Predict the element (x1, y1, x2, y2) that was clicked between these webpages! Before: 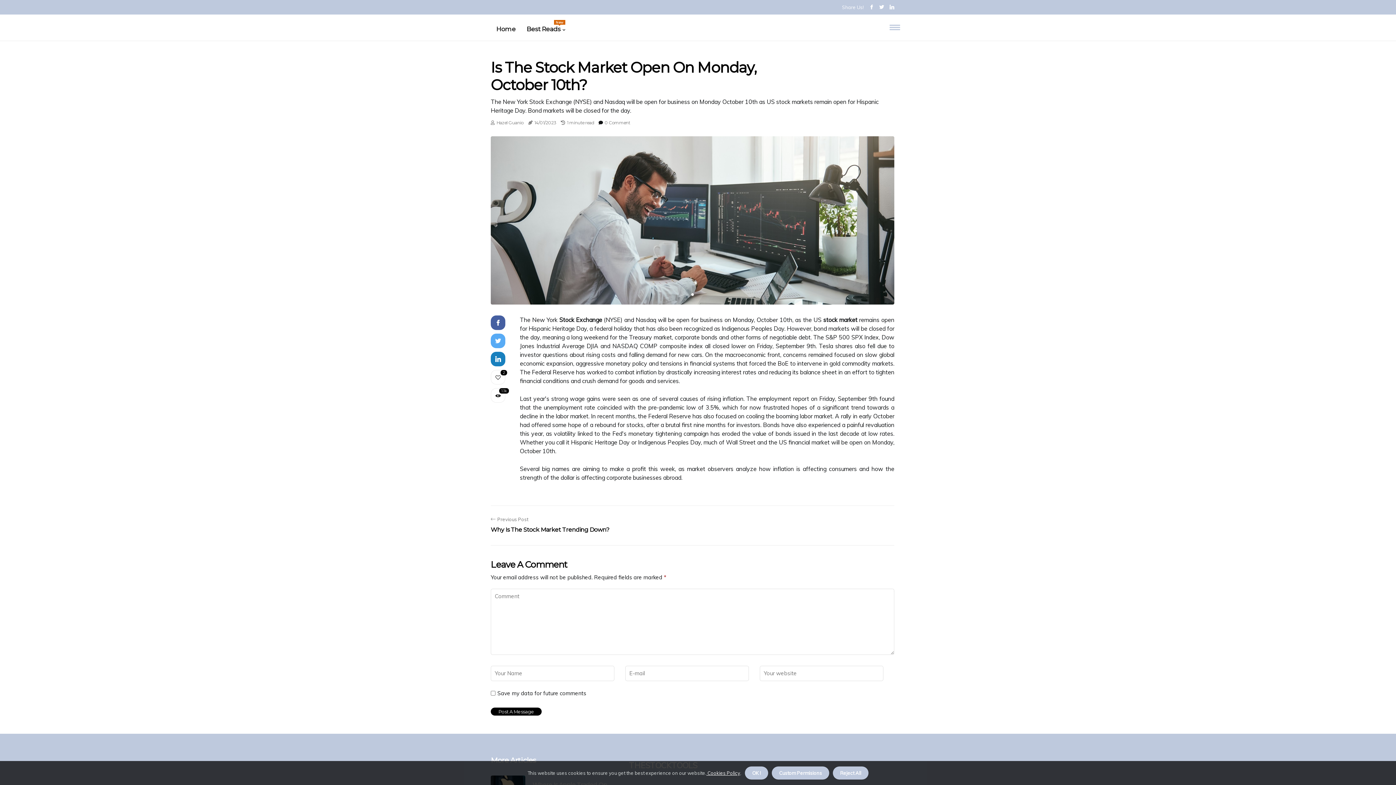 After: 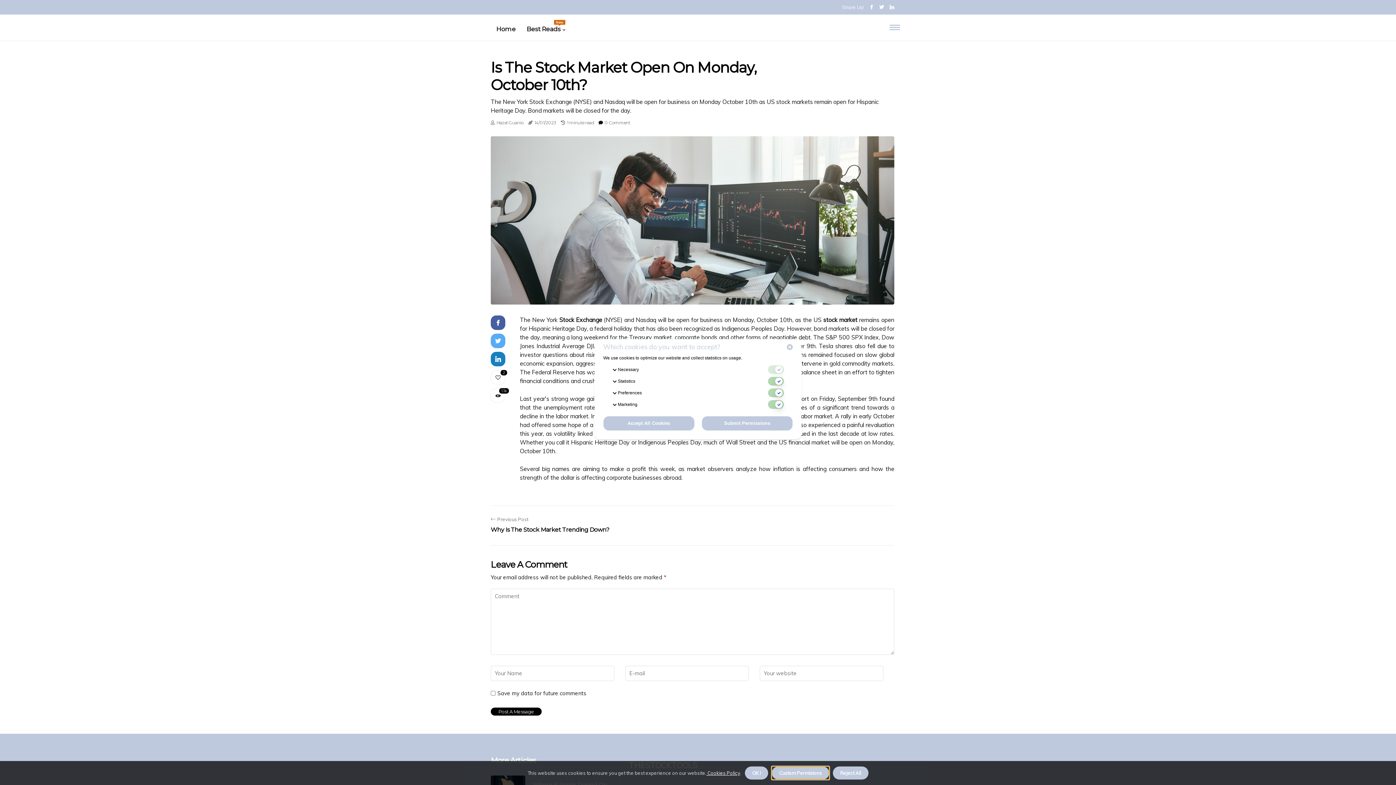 Action: bbox: (772, 766, 829, 780) label: dismiss cookie message